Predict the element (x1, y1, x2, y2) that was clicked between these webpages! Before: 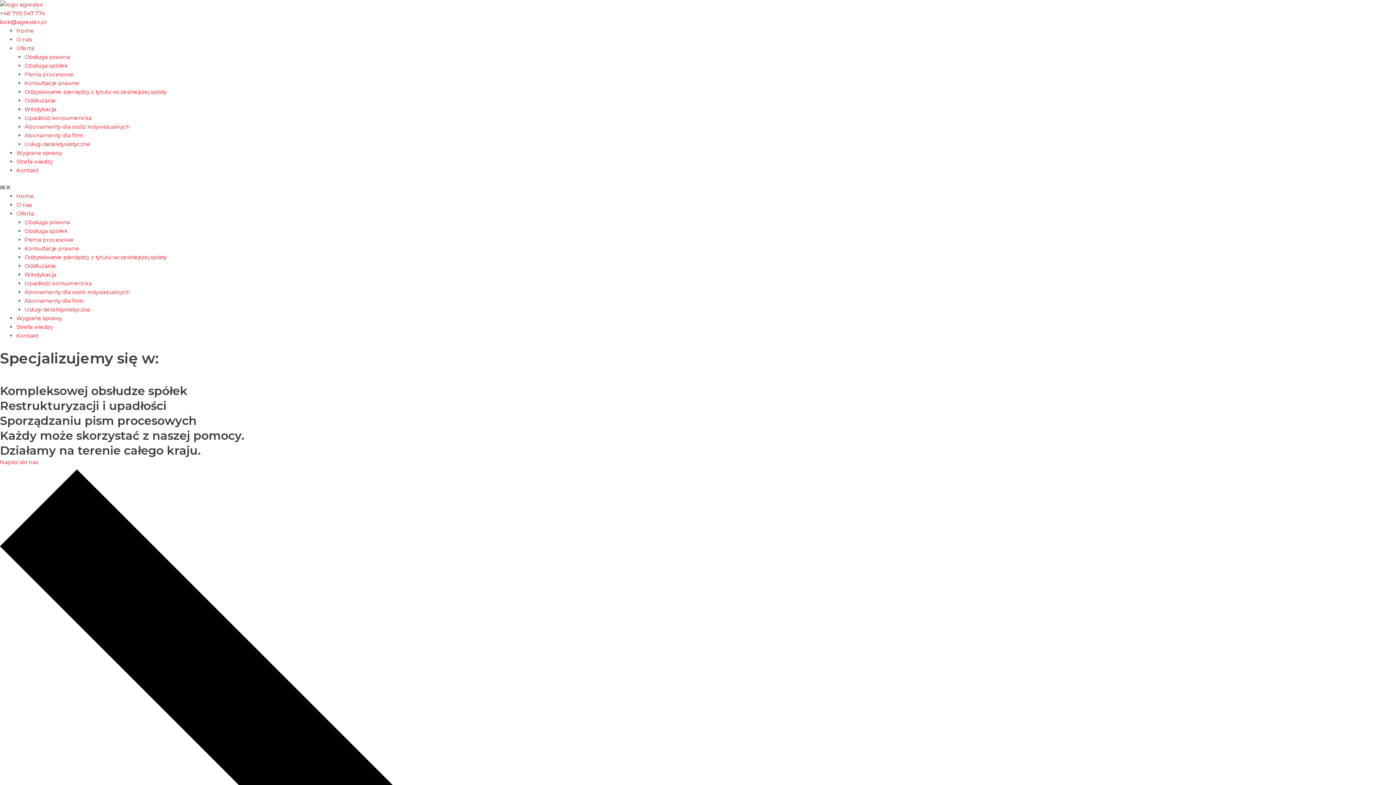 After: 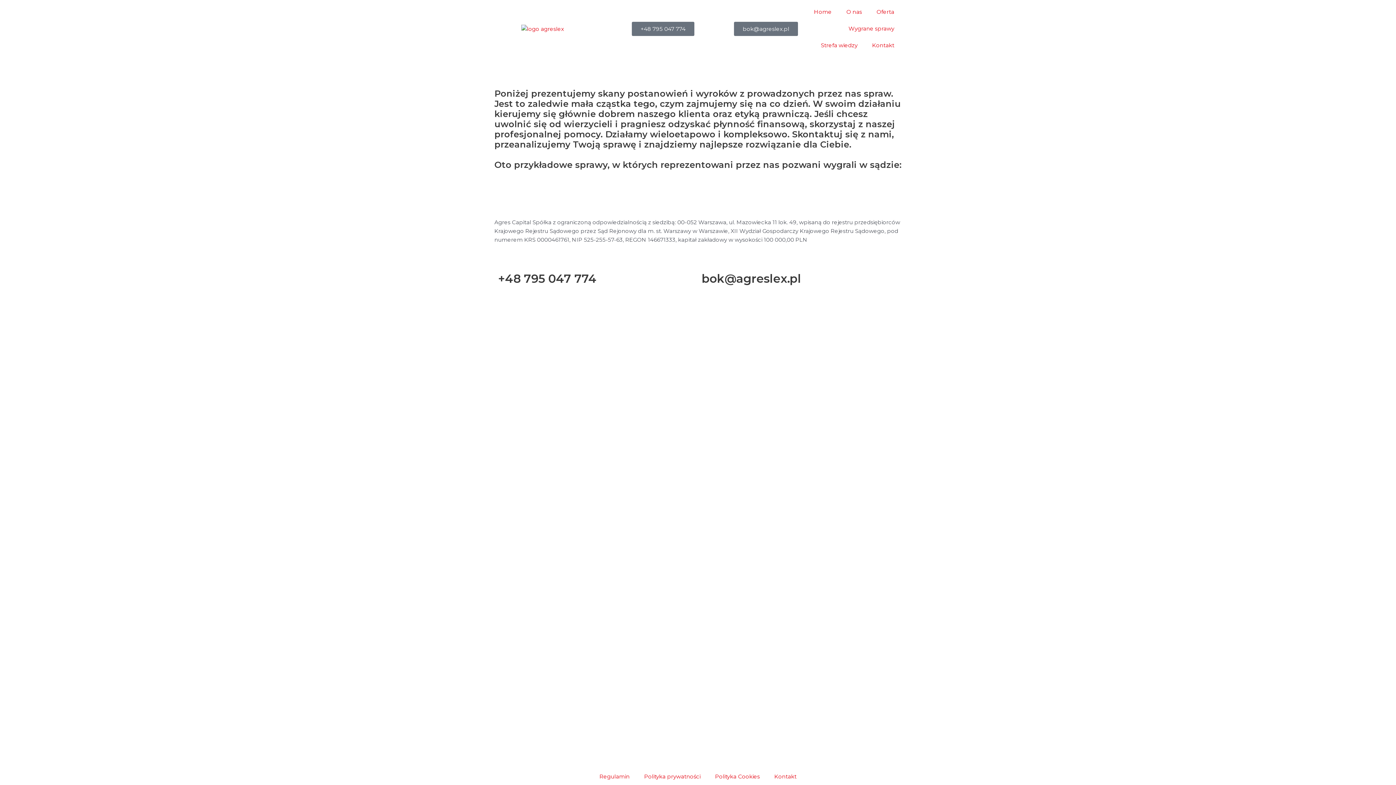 Action: label: Wygrane sprawy bbox: (16, 314, 62, 321)